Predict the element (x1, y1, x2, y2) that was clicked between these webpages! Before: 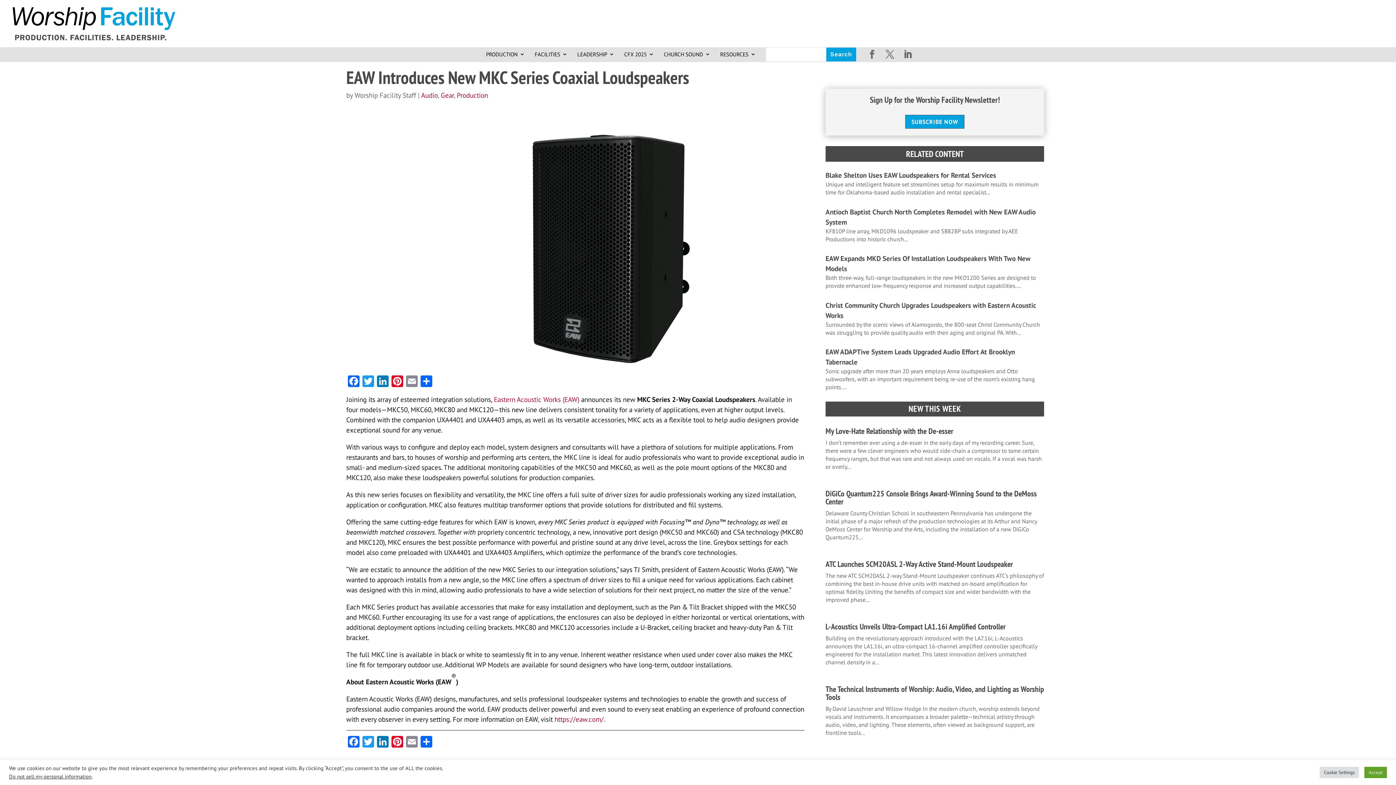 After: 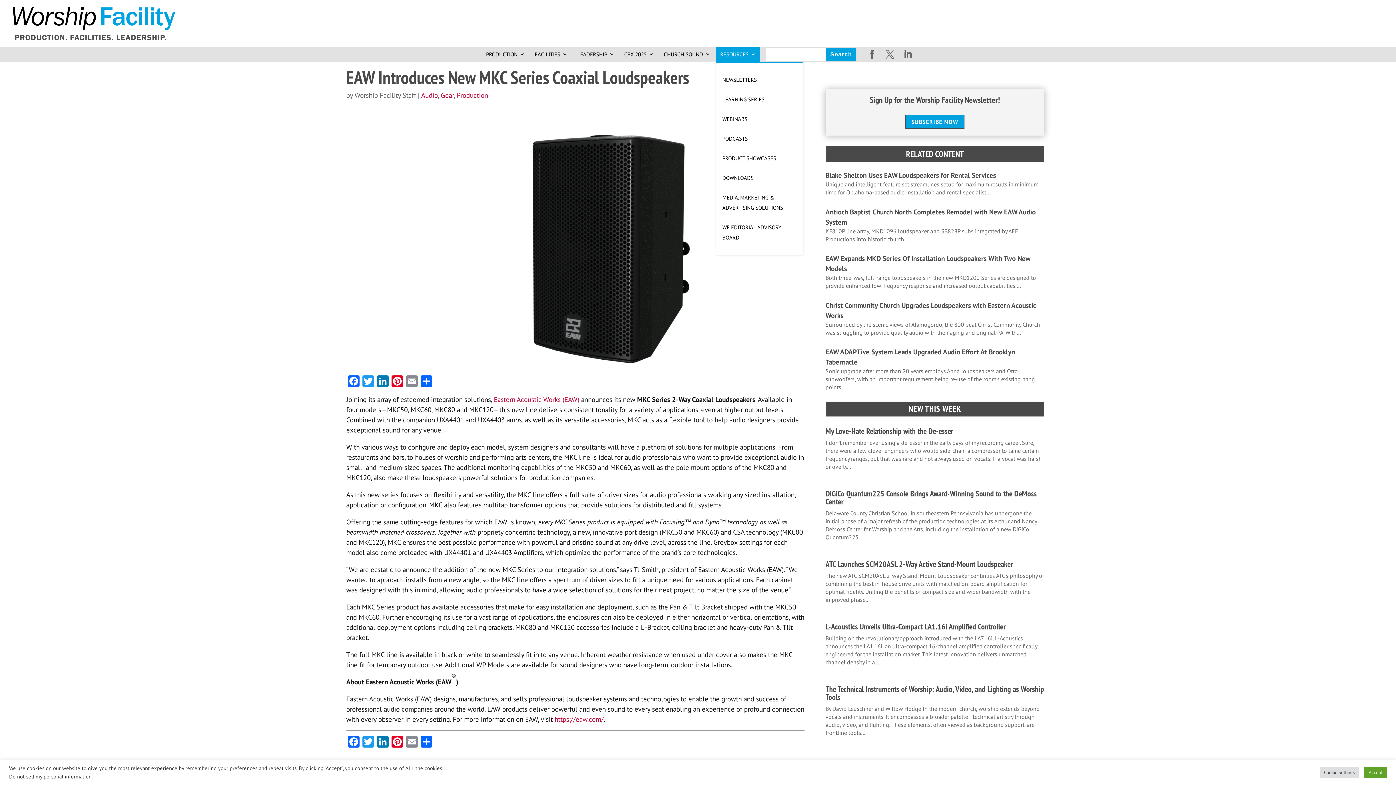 Action: bbox: (720, 47, 756, 61) label: RESOURCES